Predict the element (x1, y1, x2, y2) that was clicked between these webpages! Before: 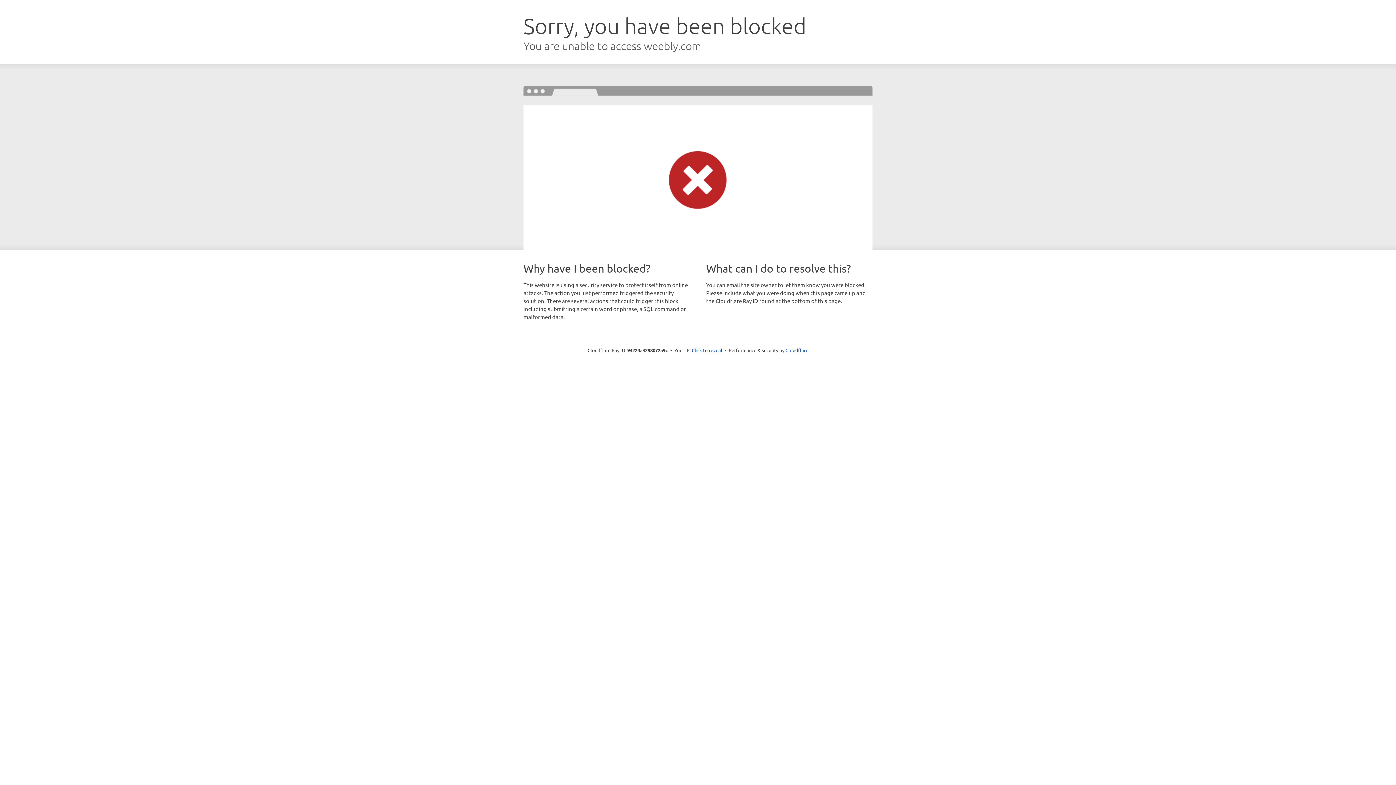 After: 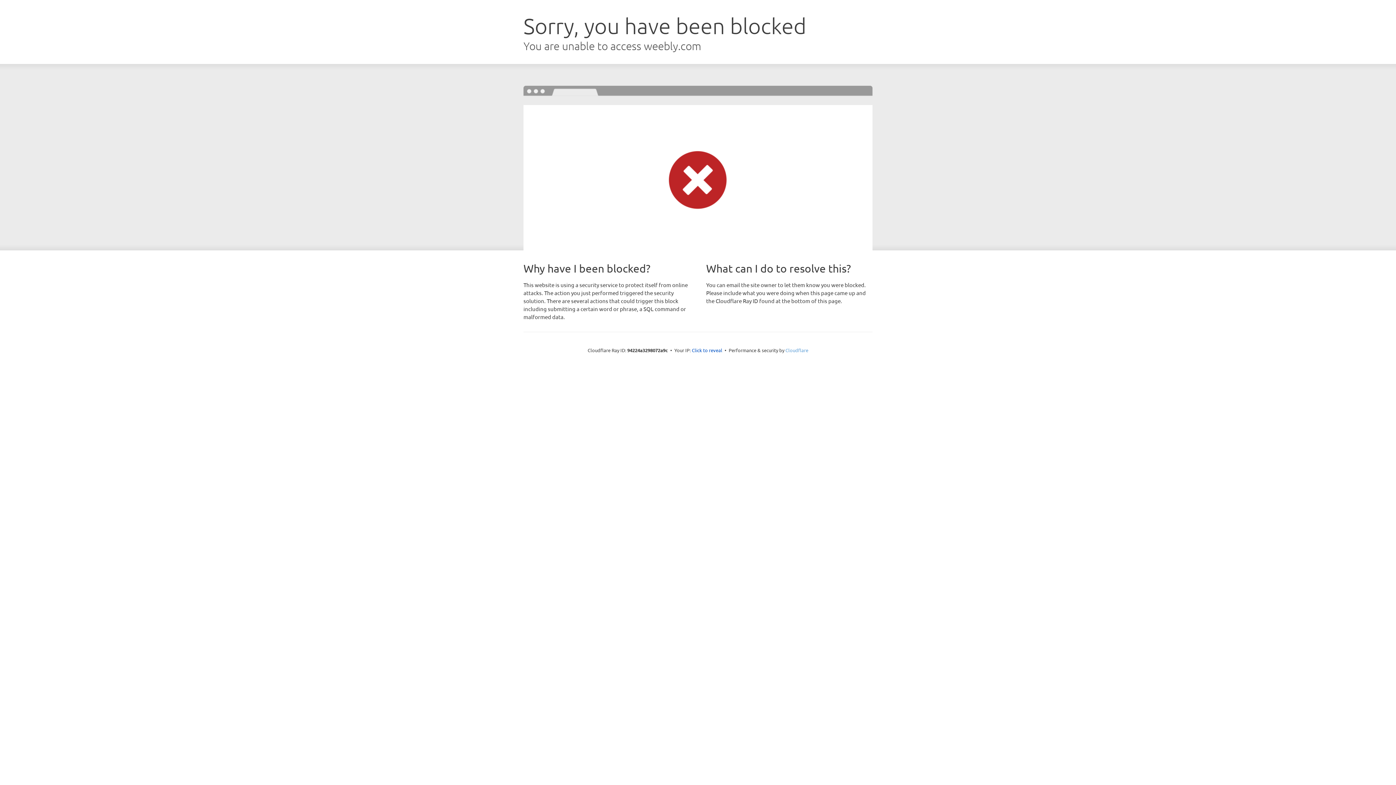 Action: label: Cloudflare bbox: (785, 347, 808, 353)